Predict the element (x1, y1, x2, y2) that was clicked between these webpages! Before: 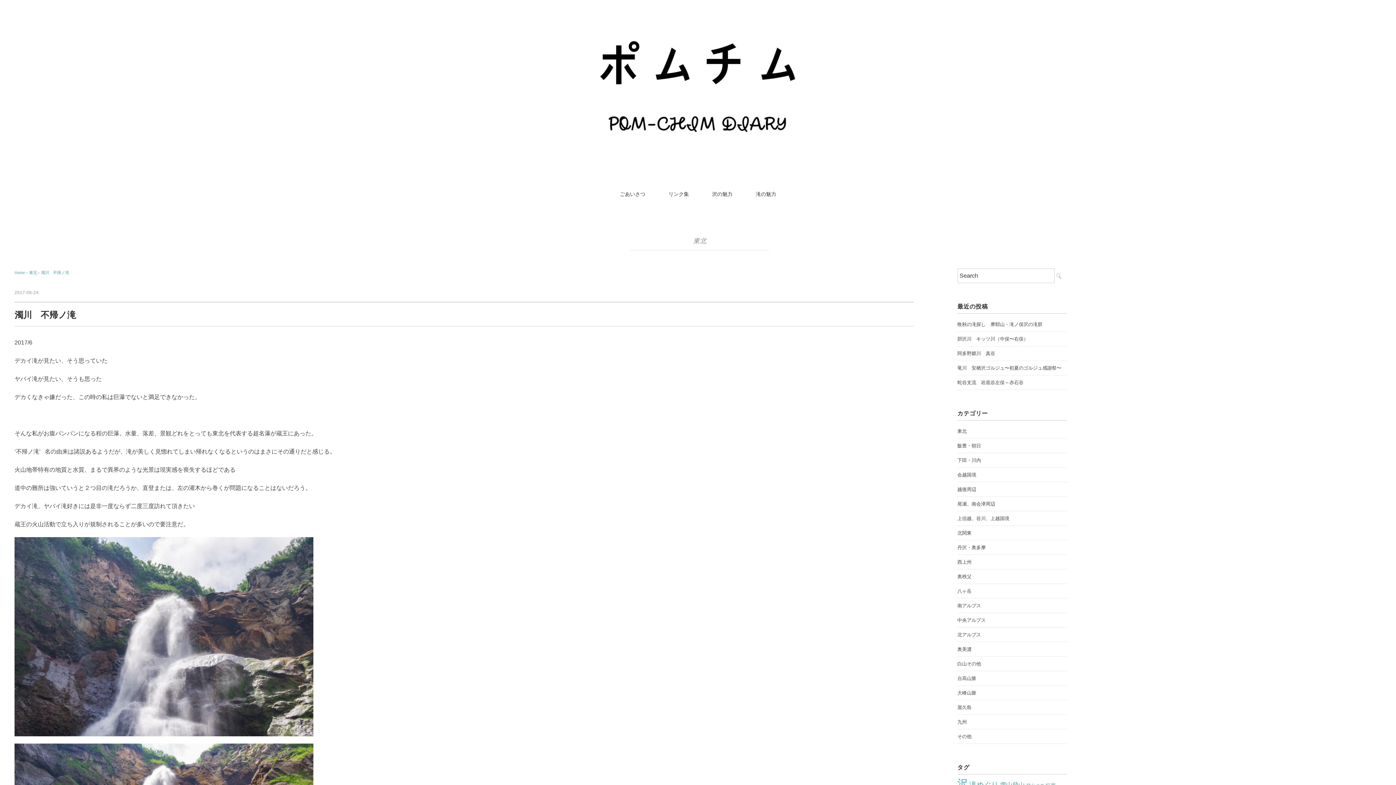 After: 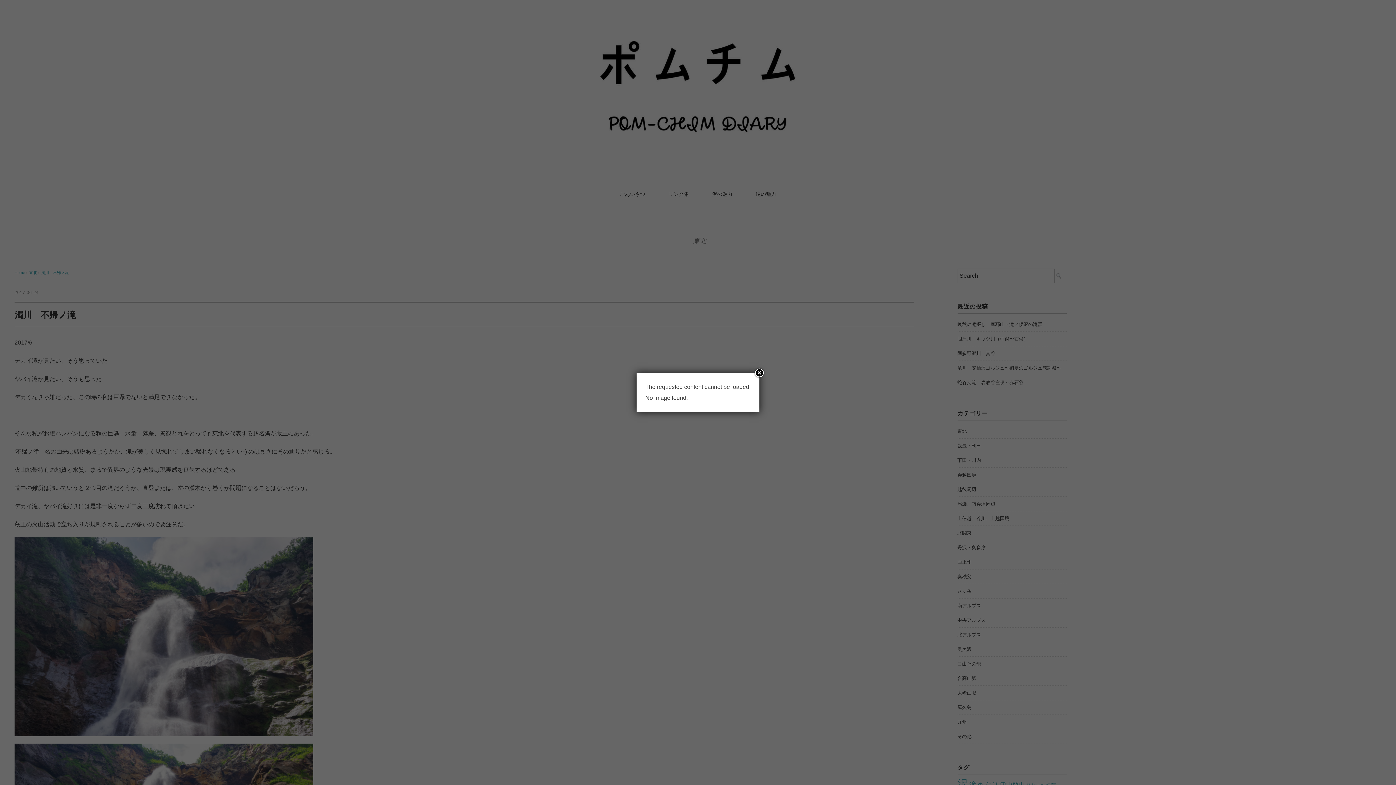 Action: label: 蛇谷支流　岩底谷左俣～赤石谷 bbox: (957, 378, 1023, 387)